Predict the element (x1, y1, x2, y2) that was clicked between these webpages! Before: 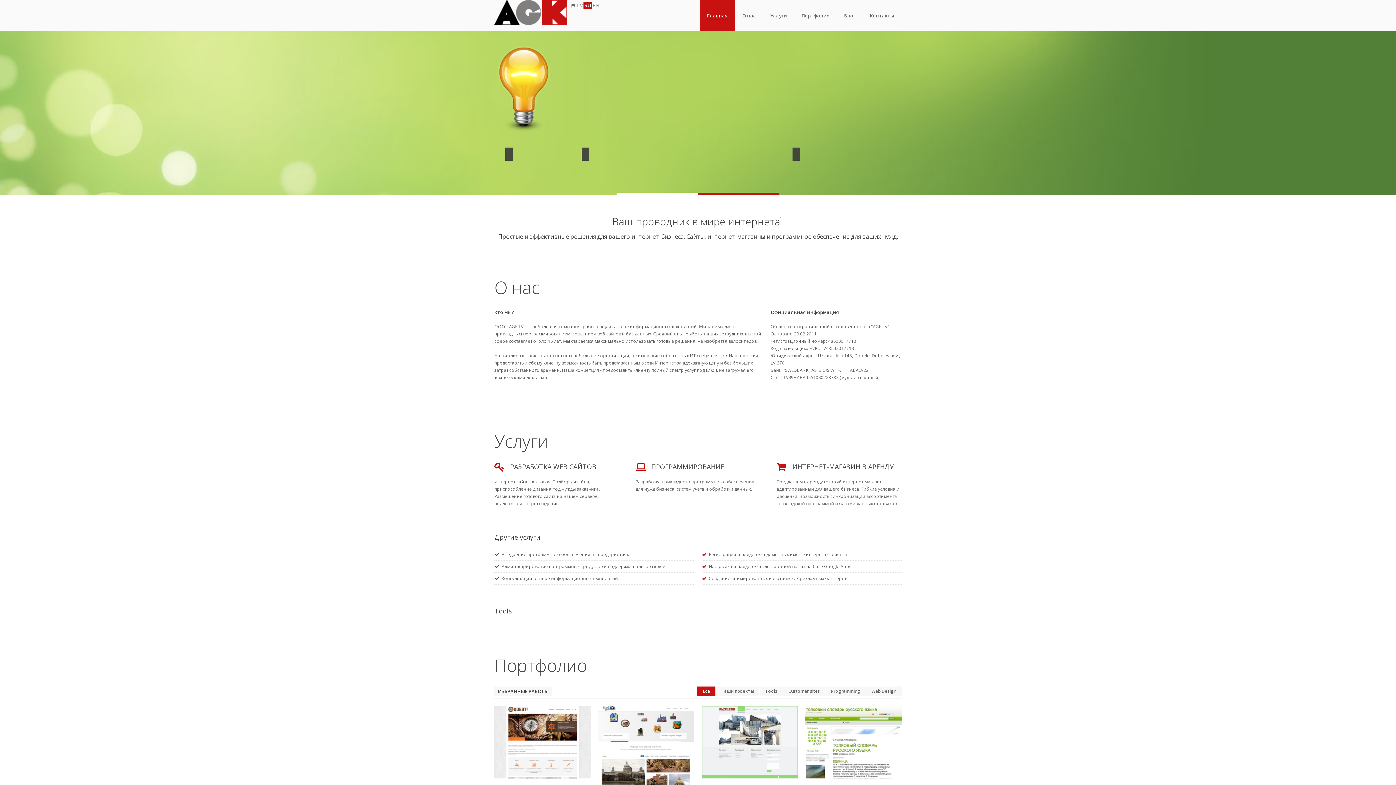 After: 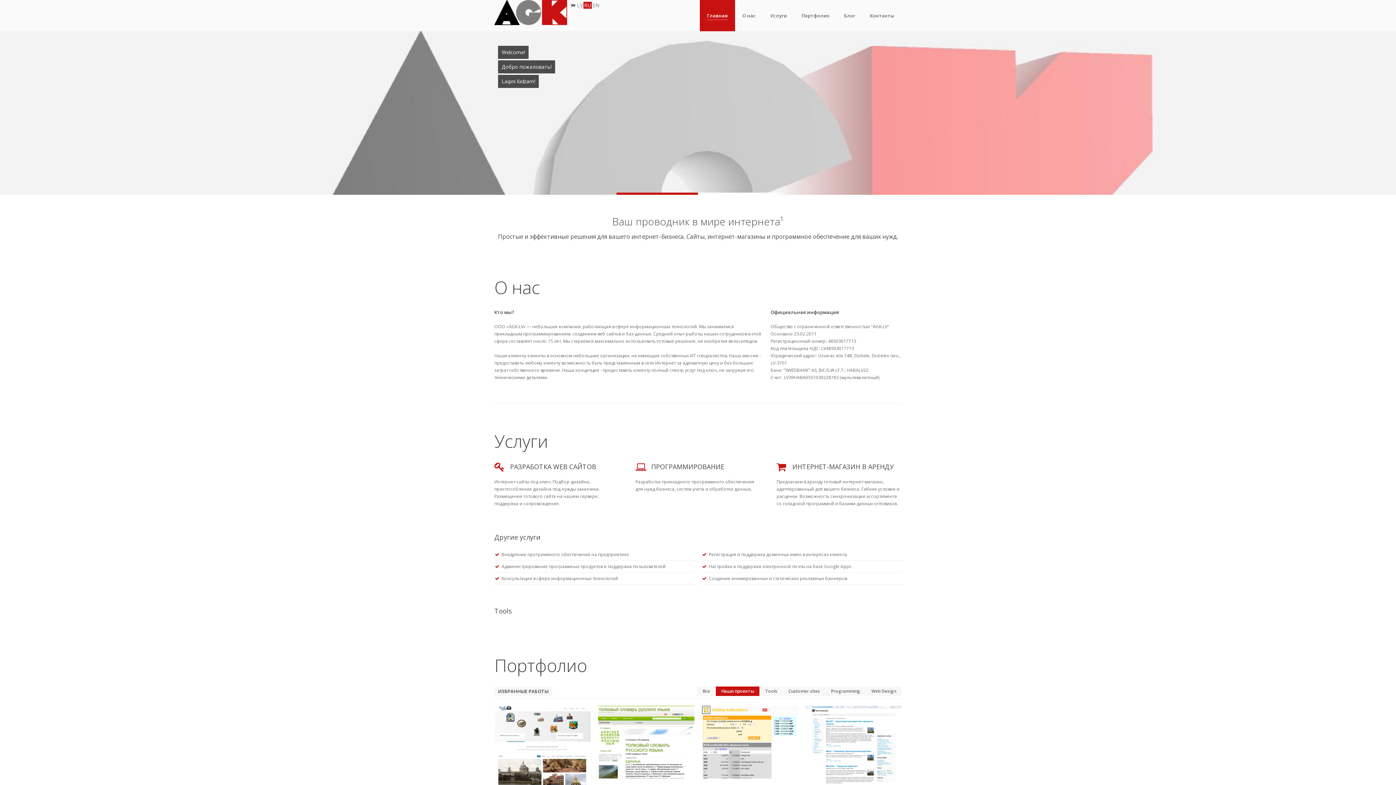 Action: label: Наши проекты bbox: (716, 686, 759, 696)